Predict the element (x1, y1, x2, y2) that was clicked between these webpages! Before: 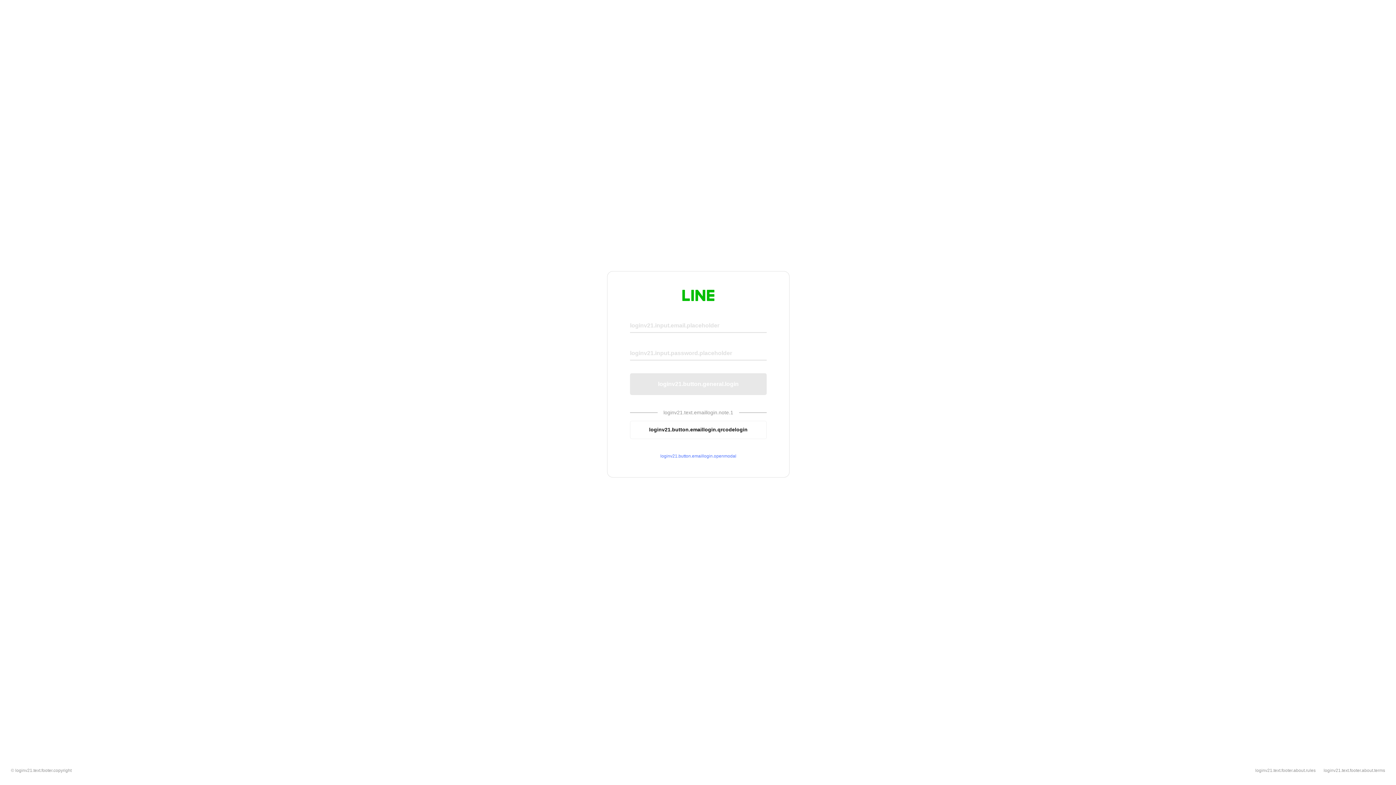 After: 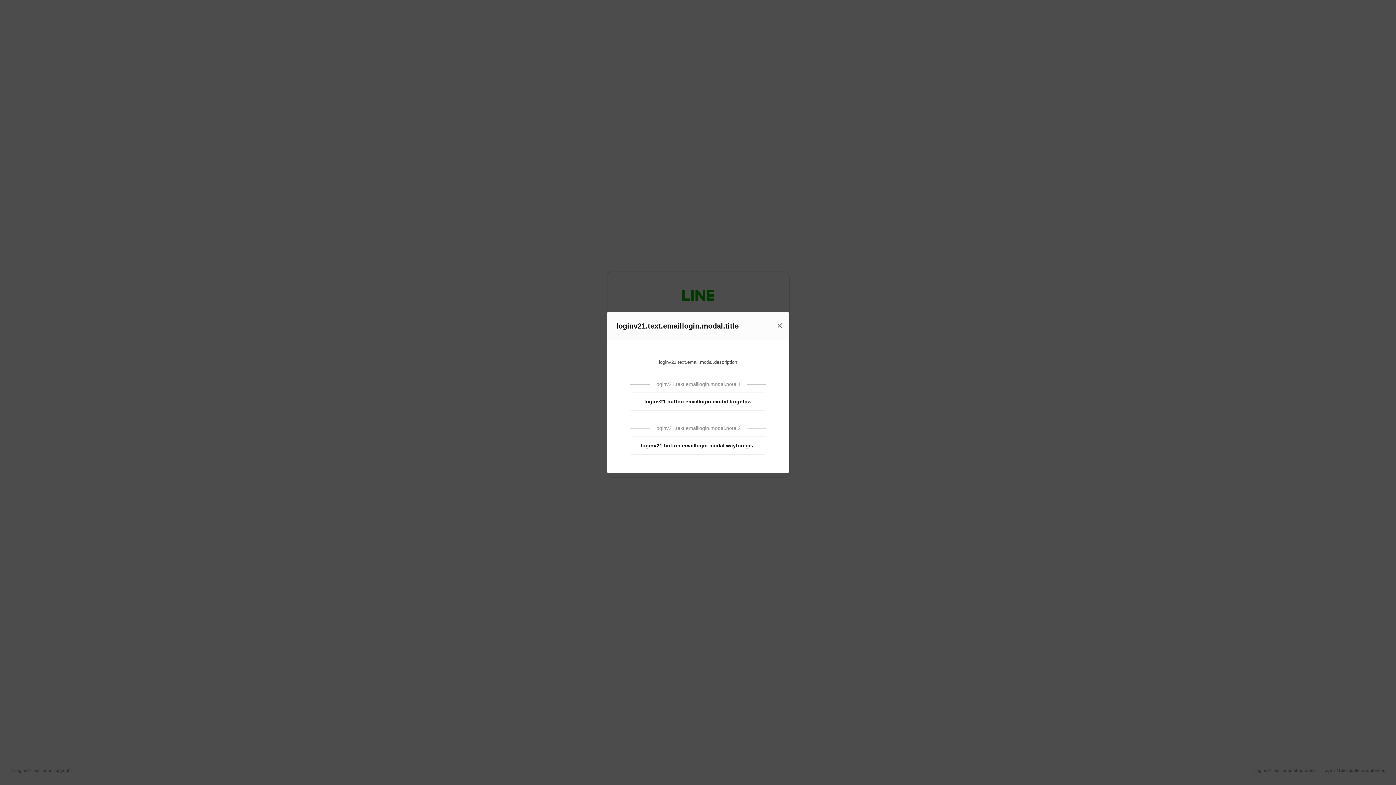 Action: bbox: (630, 453, 766, 459) label: loginv21.button.emaillogin.openmodal